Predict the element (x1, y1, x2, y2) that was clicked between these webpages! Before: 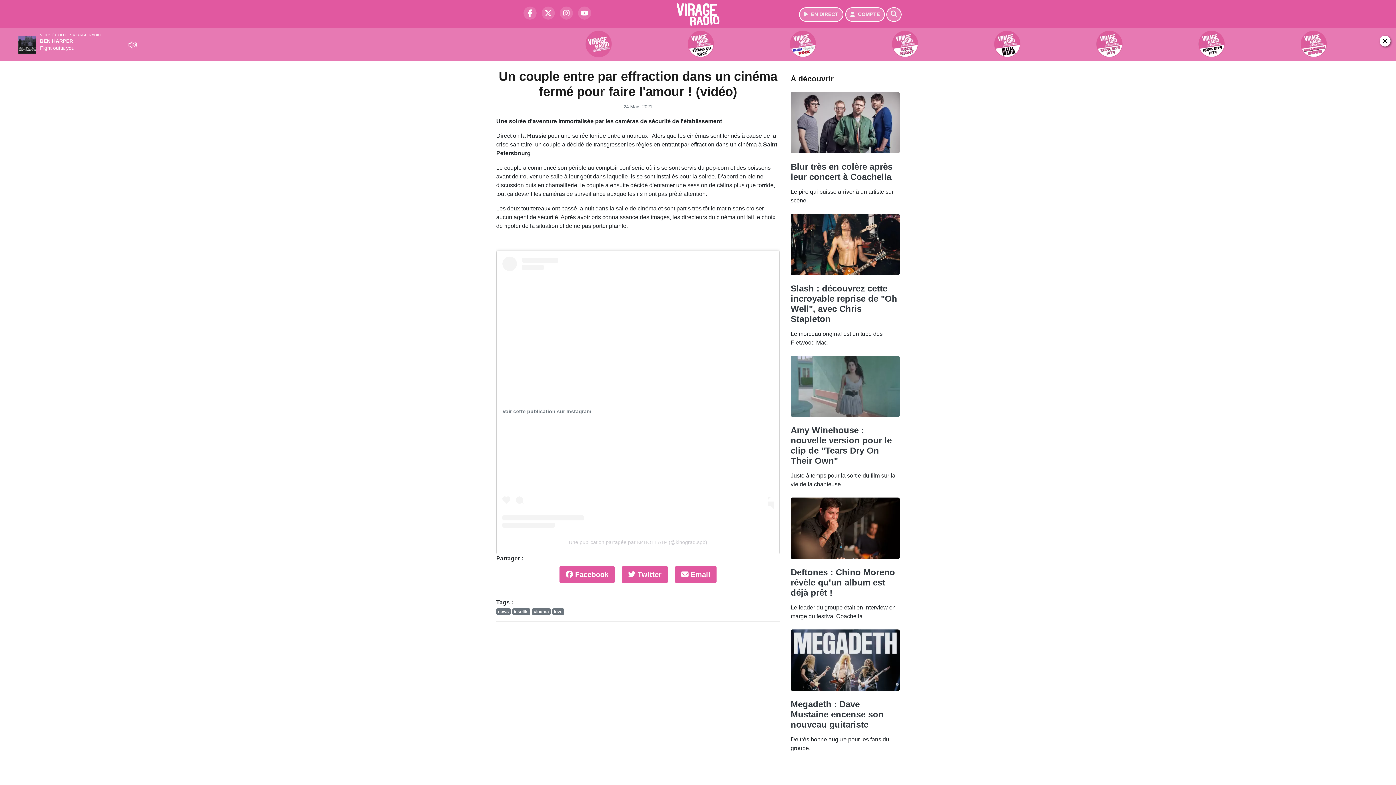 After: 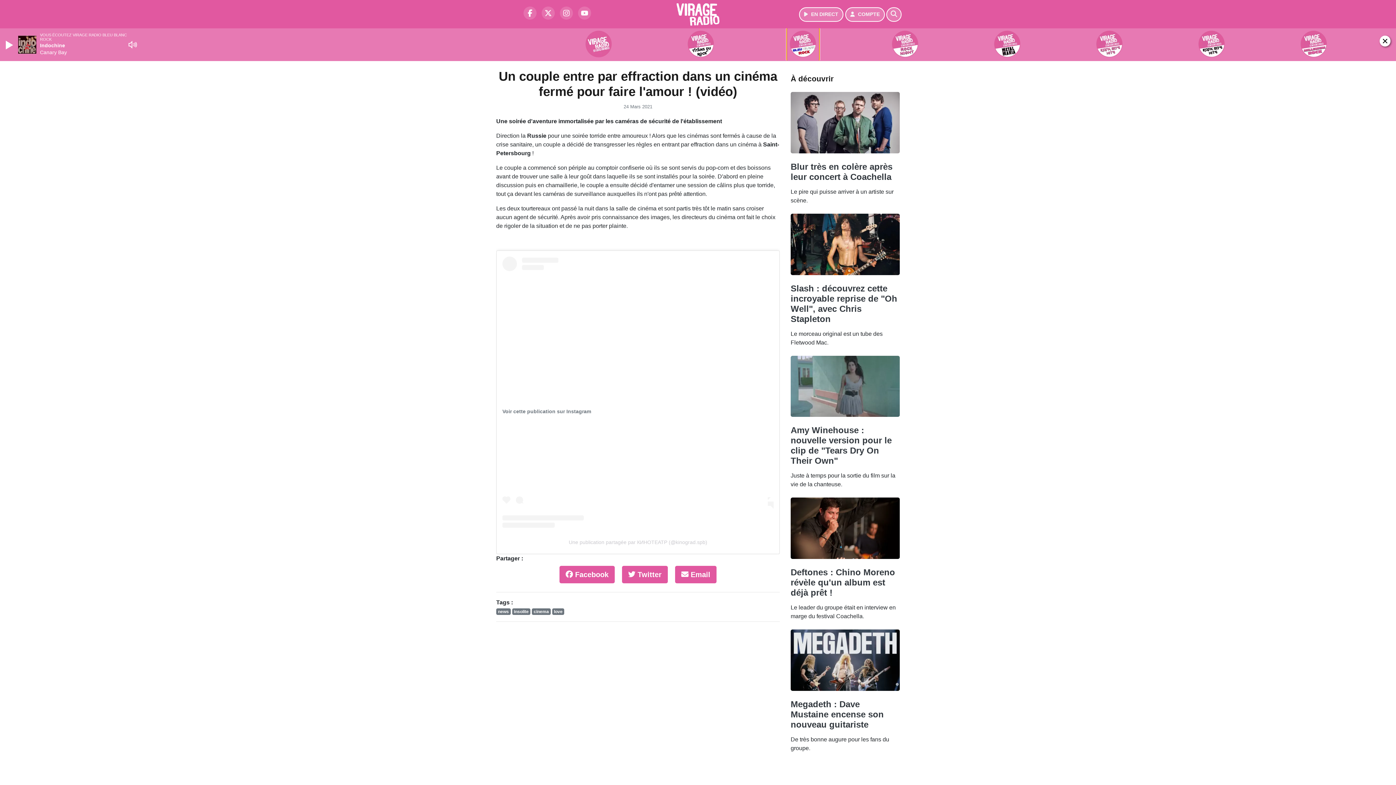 Action: bbox: (753, 28, 852, 60)